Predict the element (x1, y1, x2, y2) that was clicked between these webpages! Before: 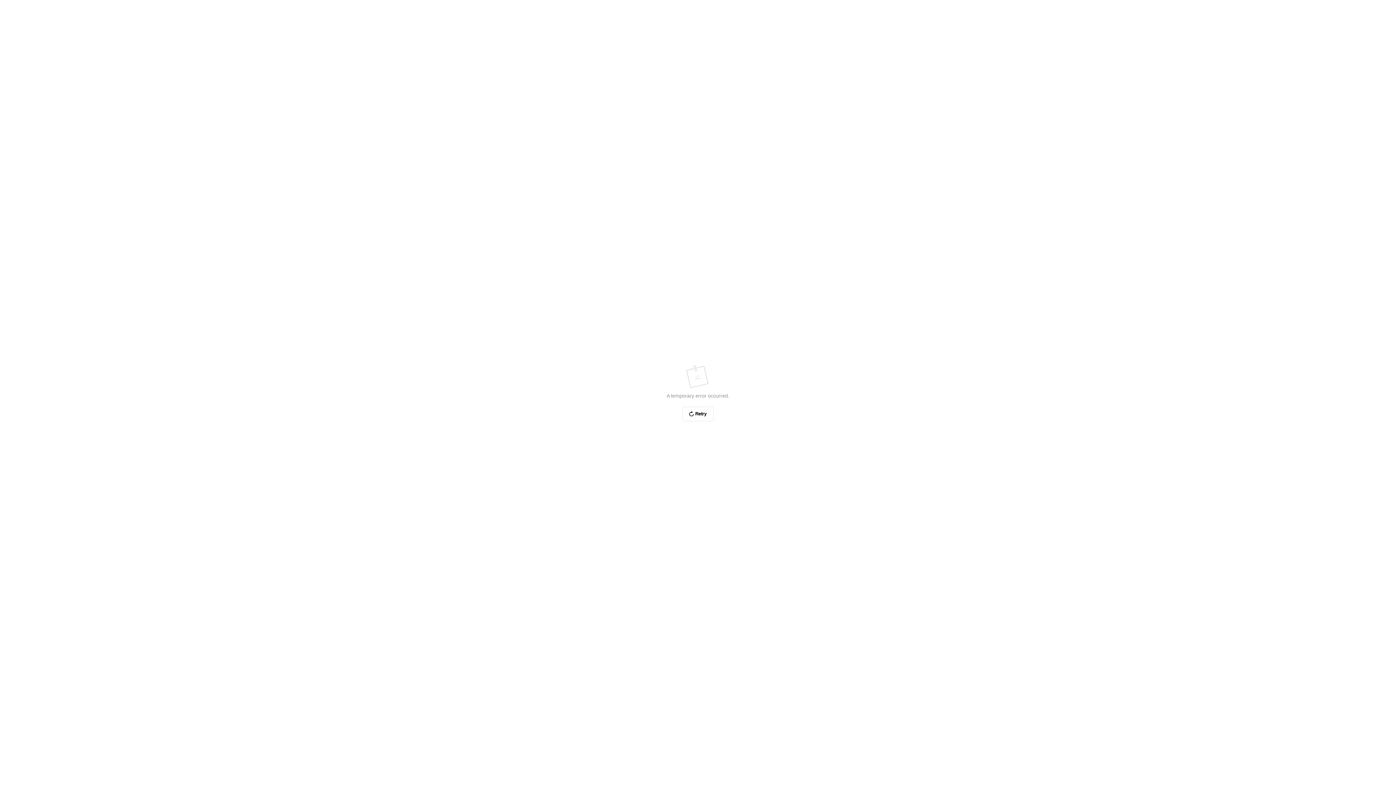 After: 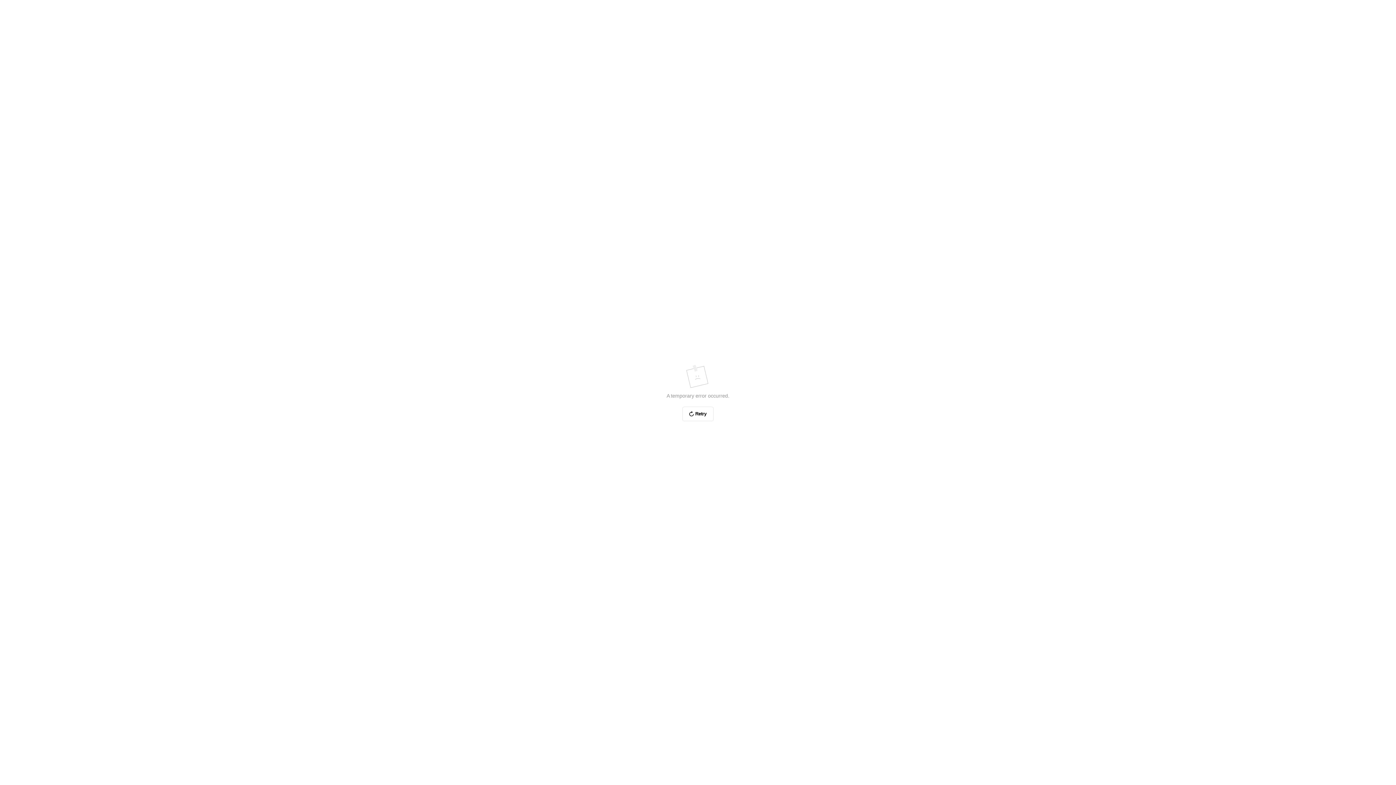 Action: label: Retry bbox: (682, 406, 713, 421)